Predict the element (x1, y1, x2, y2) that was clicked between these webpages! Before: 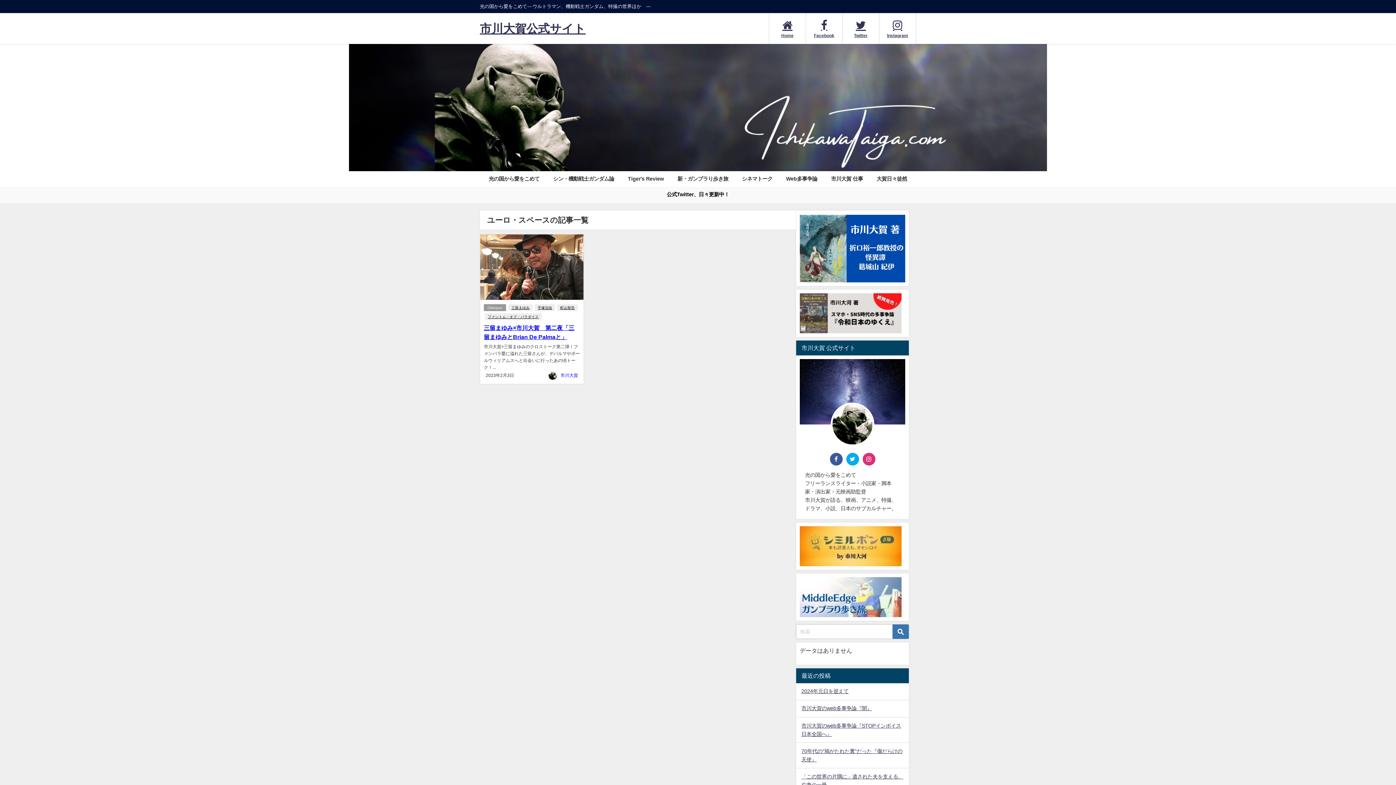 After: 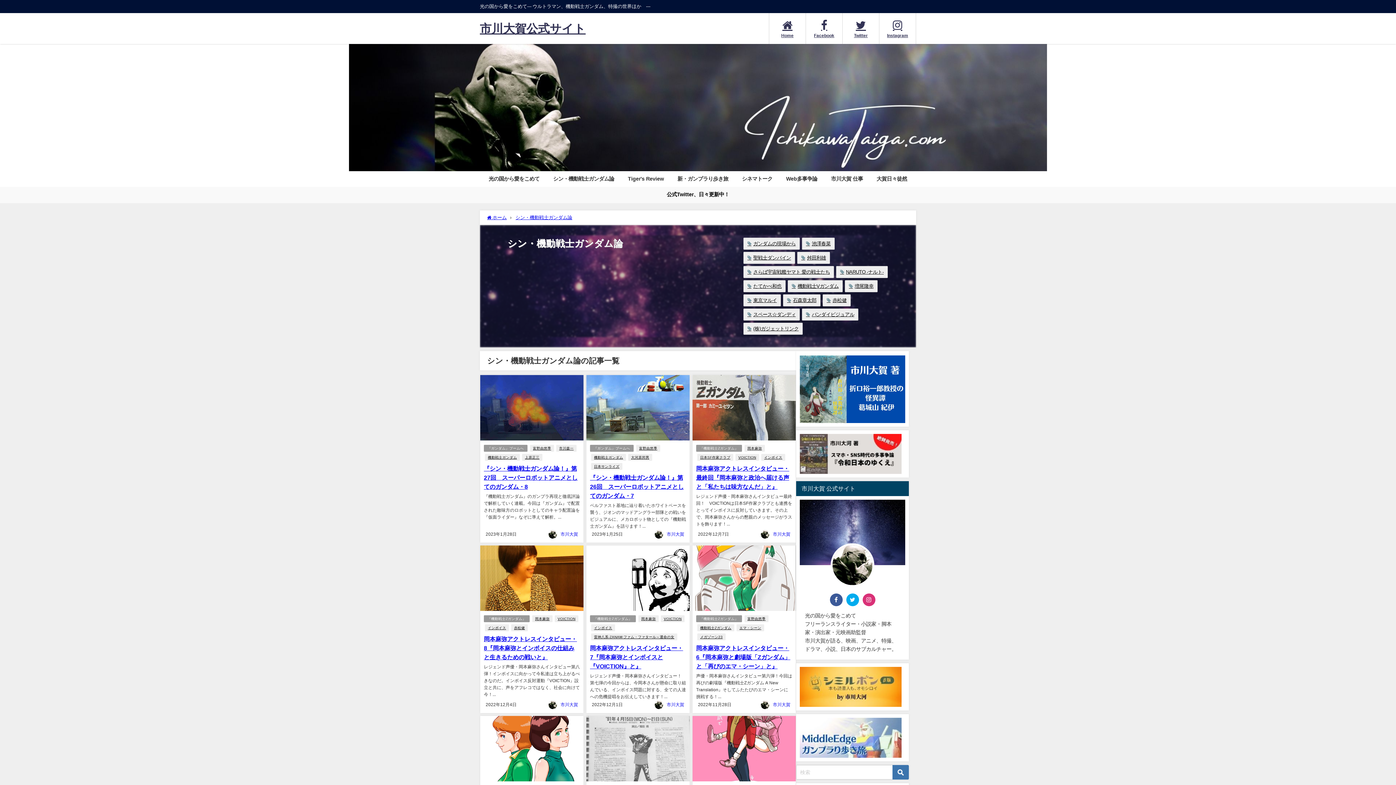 Action: label: シン・機動戦士ガンダム論 bbox: (546, 171, 621, 186)